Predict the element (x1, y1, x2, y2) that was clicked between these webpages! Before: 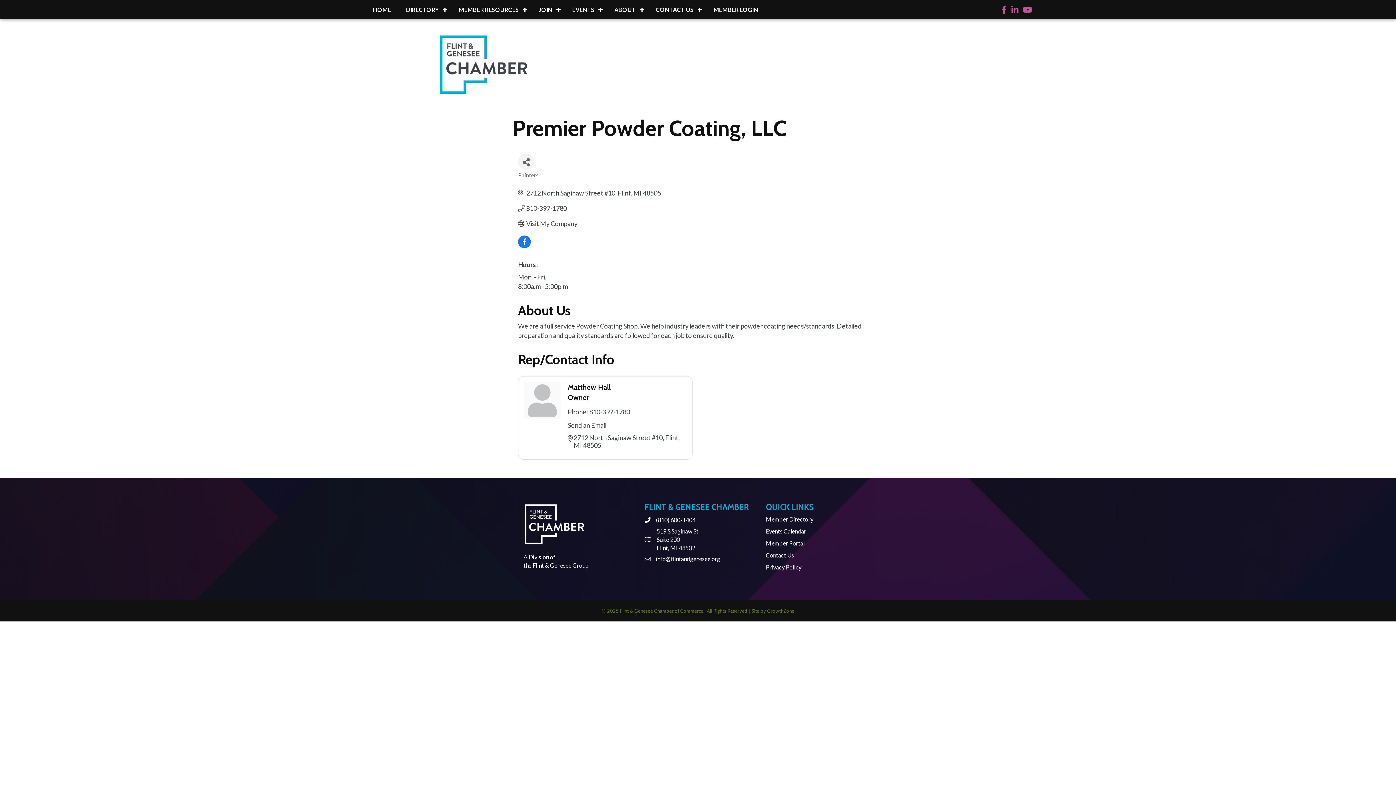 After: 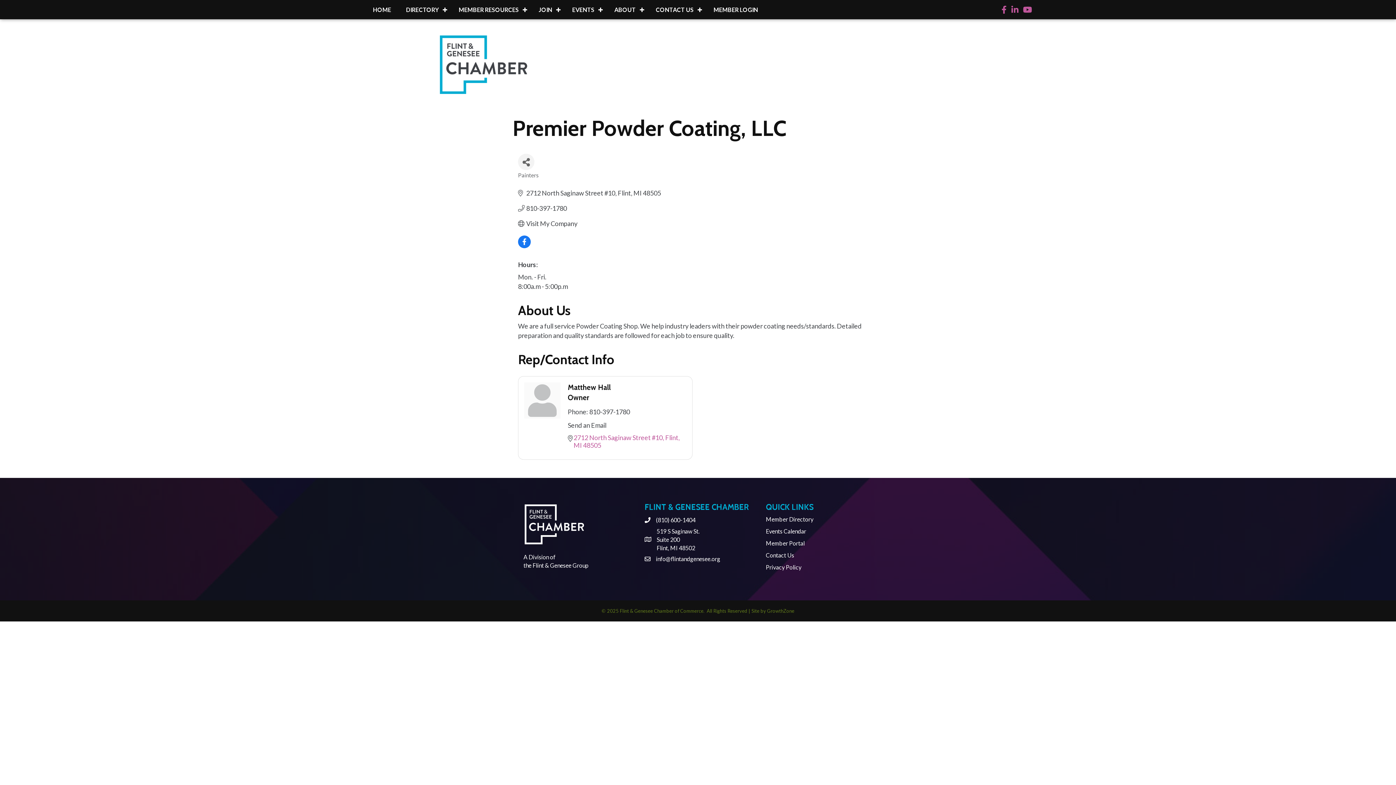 Action: bbox: (573, 434, 686, 449) label: 2712 North Saginaw Street #10 Flint MI 48505